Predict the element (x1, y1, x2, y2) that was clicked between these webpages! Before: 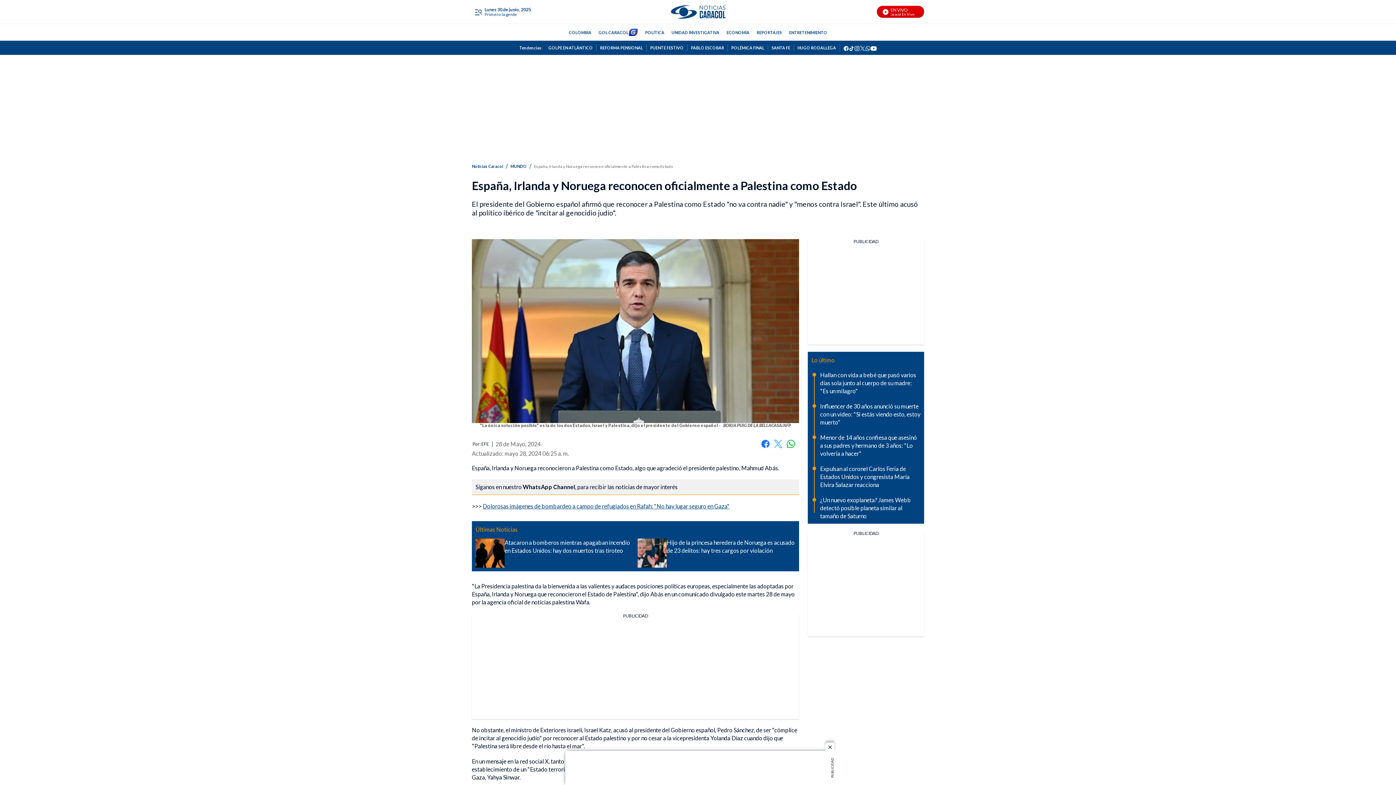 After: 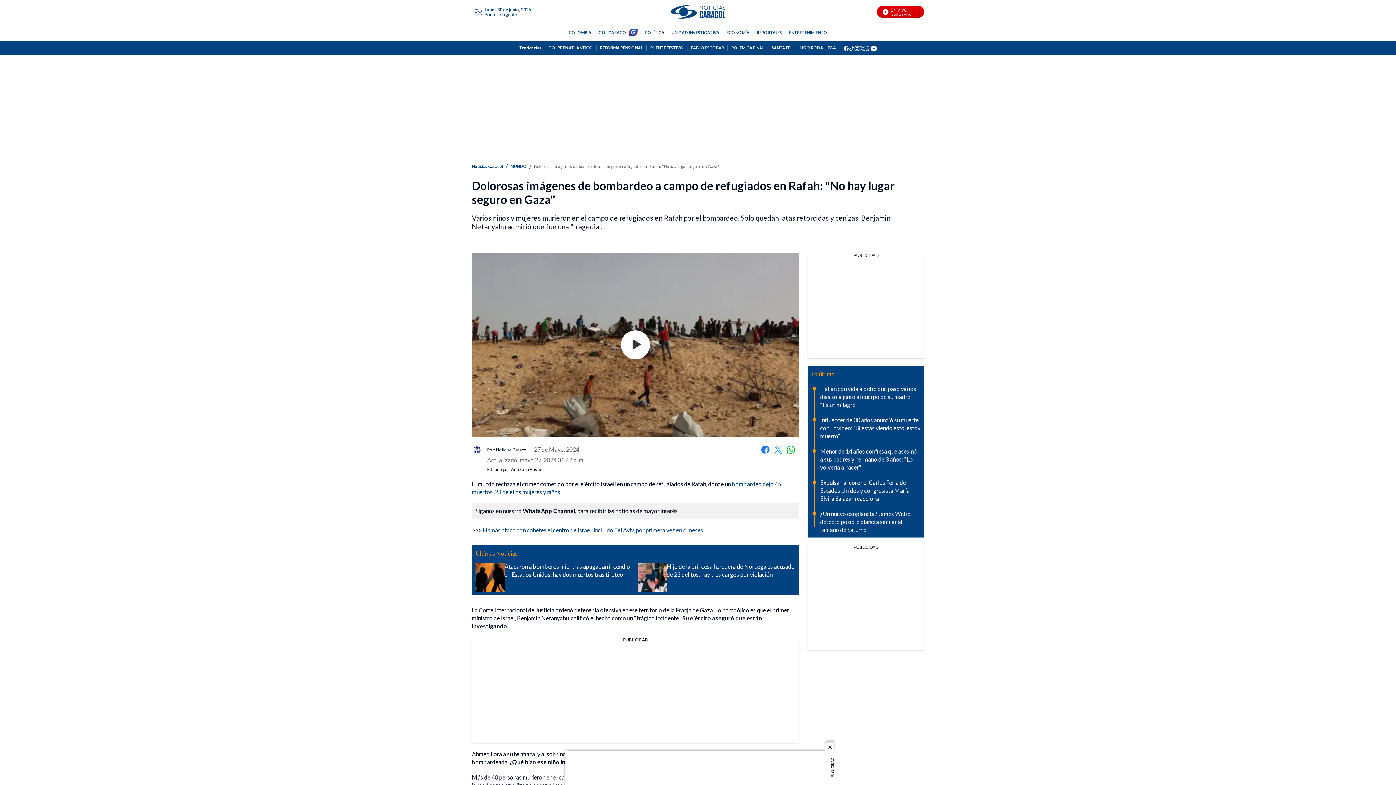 Action: bbox: (482, 502, 729, 509) label: Dolorosas imágenes de bombardeo a campo de refugiados en Rafah: "No hay lugar seguro en Gaza"